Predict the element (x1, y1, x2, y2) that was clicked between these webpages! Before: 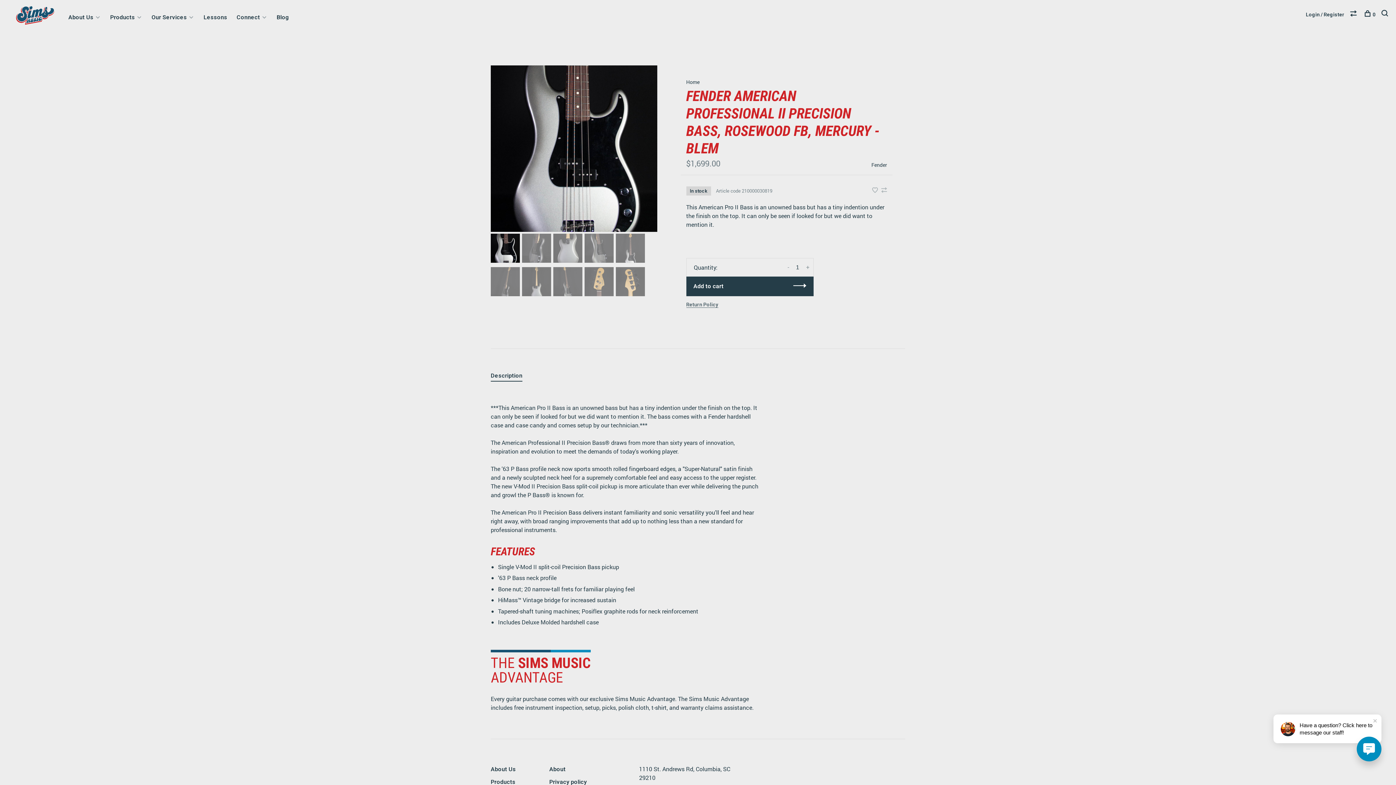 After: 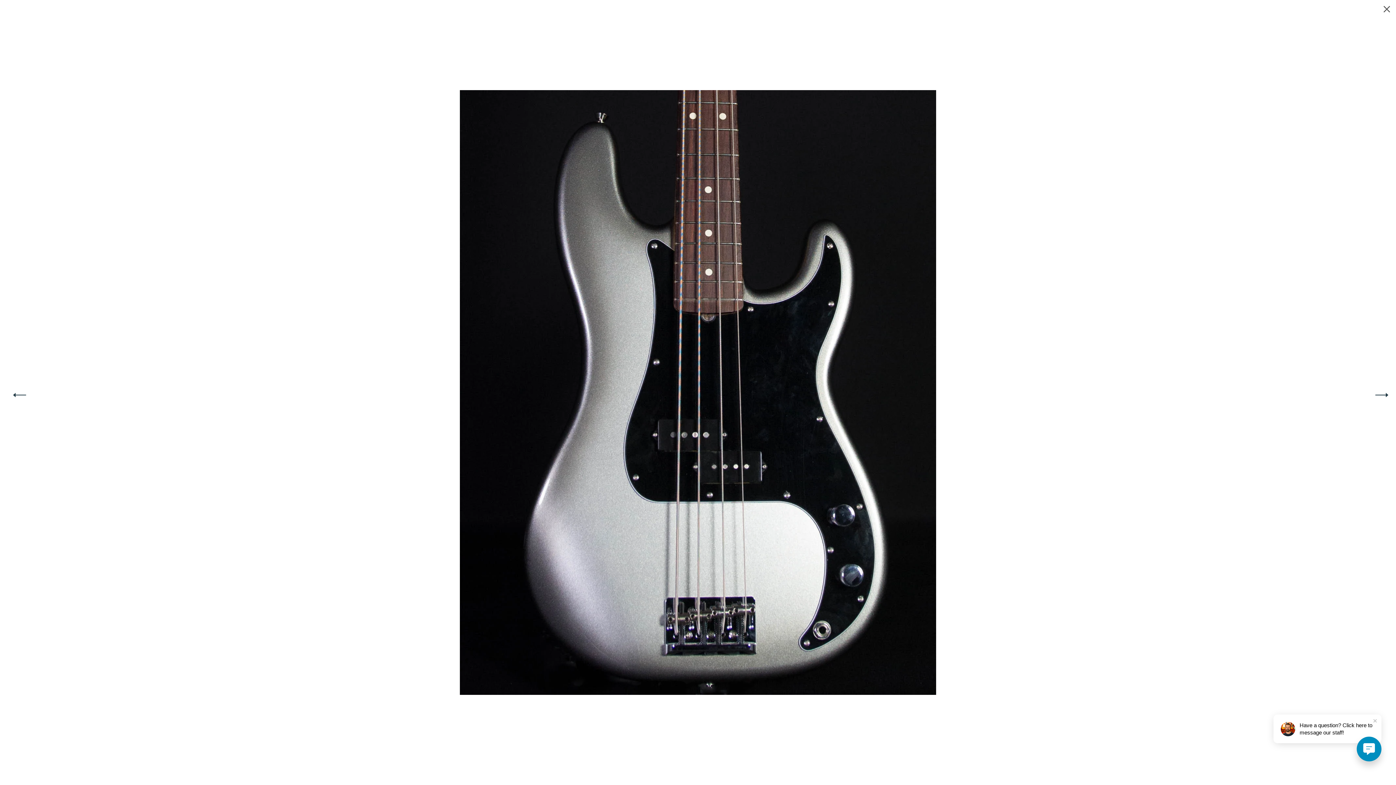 Action: bbox: (490, 65, 657, 232)